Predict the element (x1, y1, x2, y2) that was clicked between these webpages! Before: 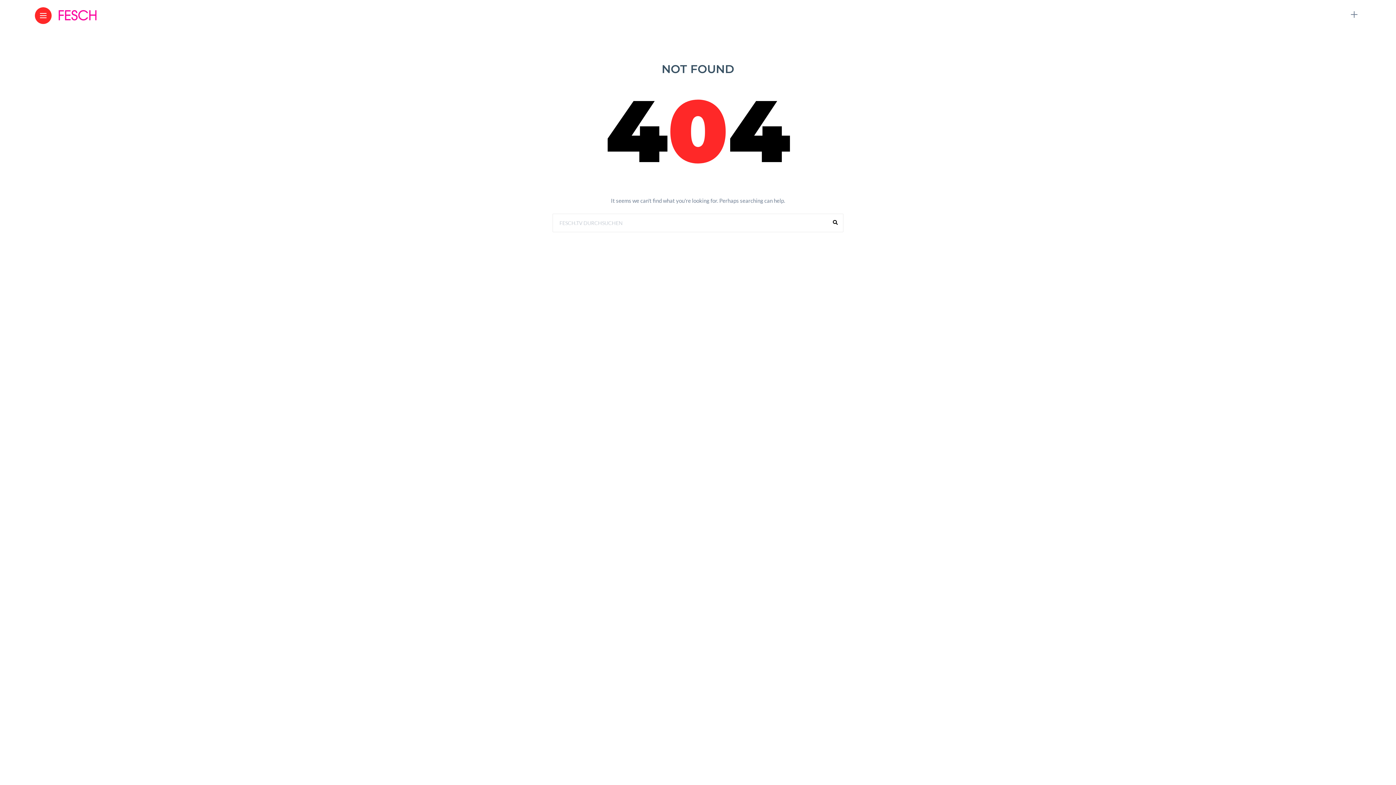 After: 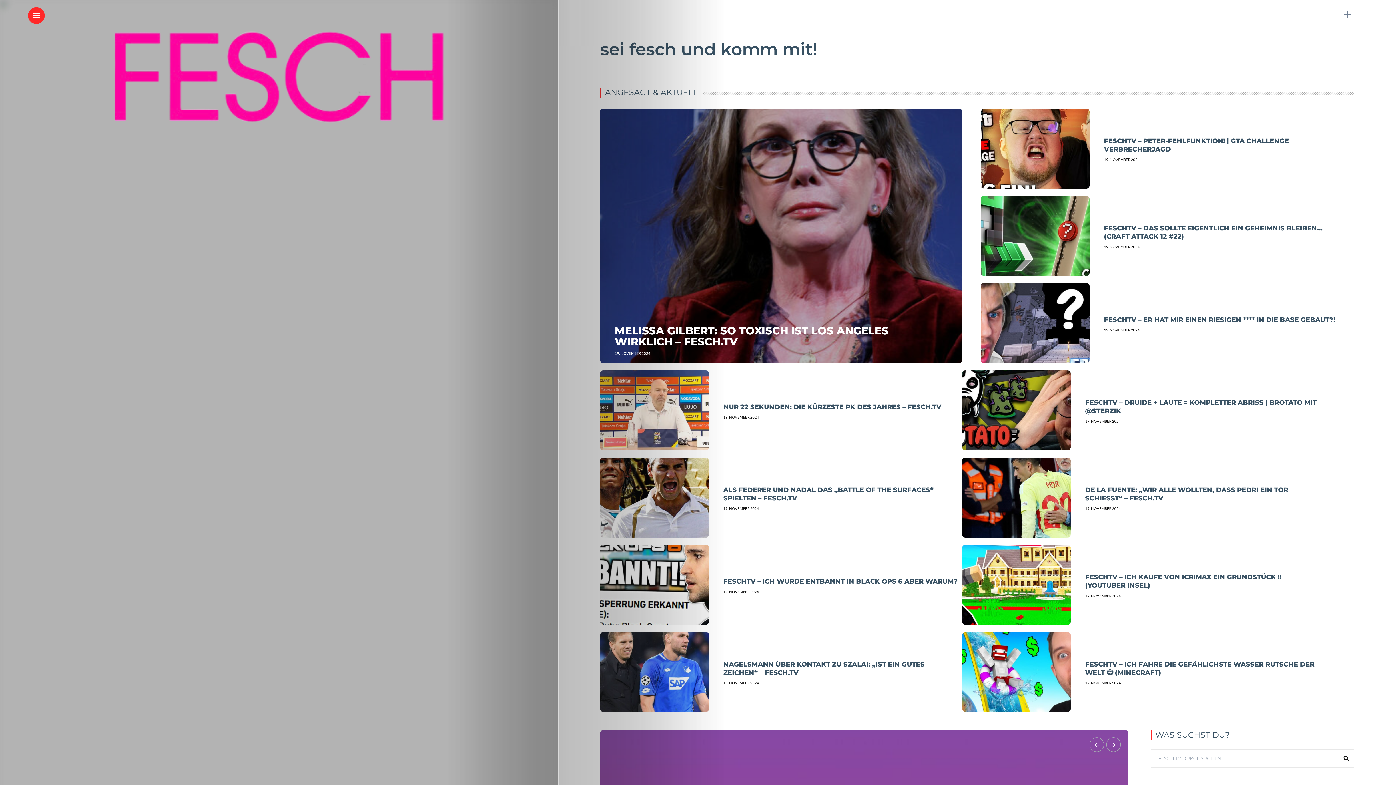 Action: bbox: (54, 11, 100, 17)